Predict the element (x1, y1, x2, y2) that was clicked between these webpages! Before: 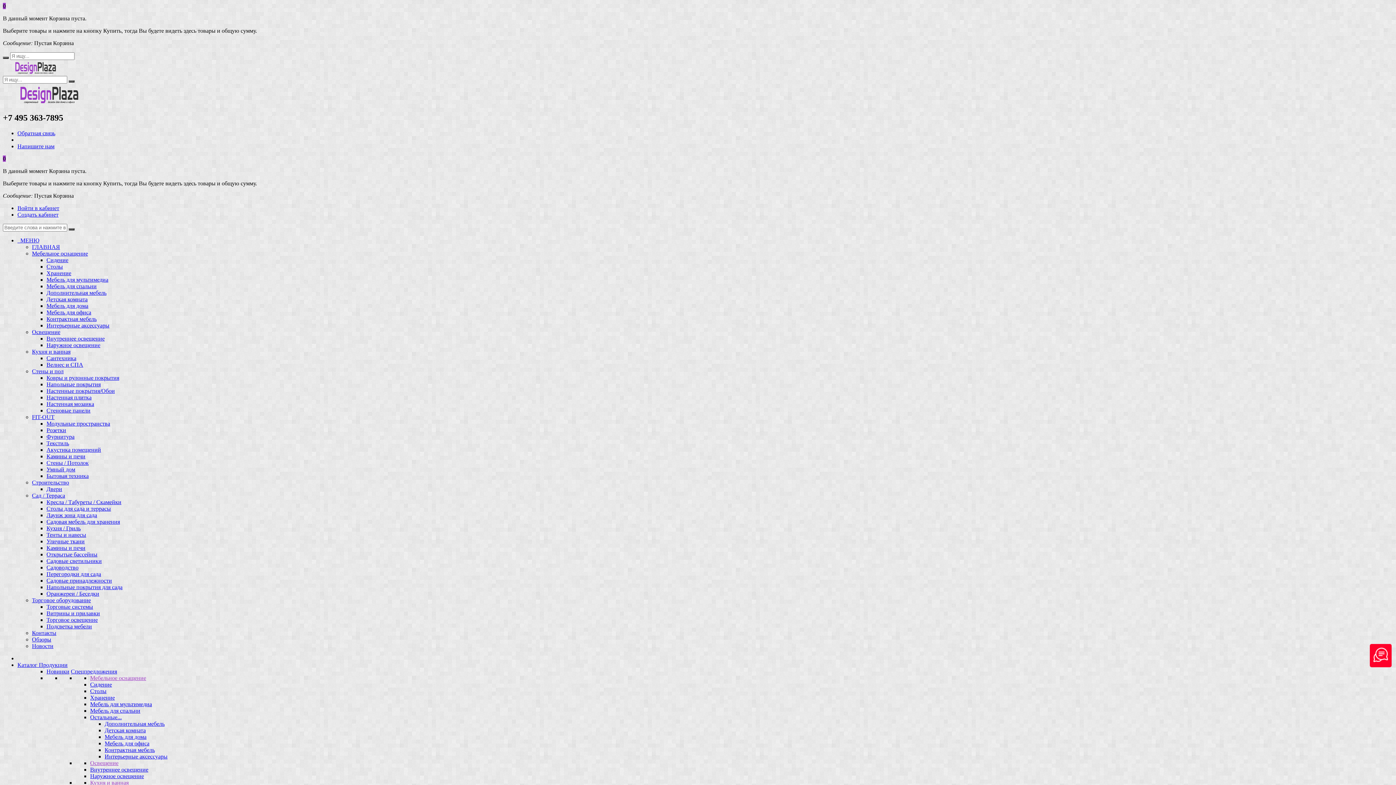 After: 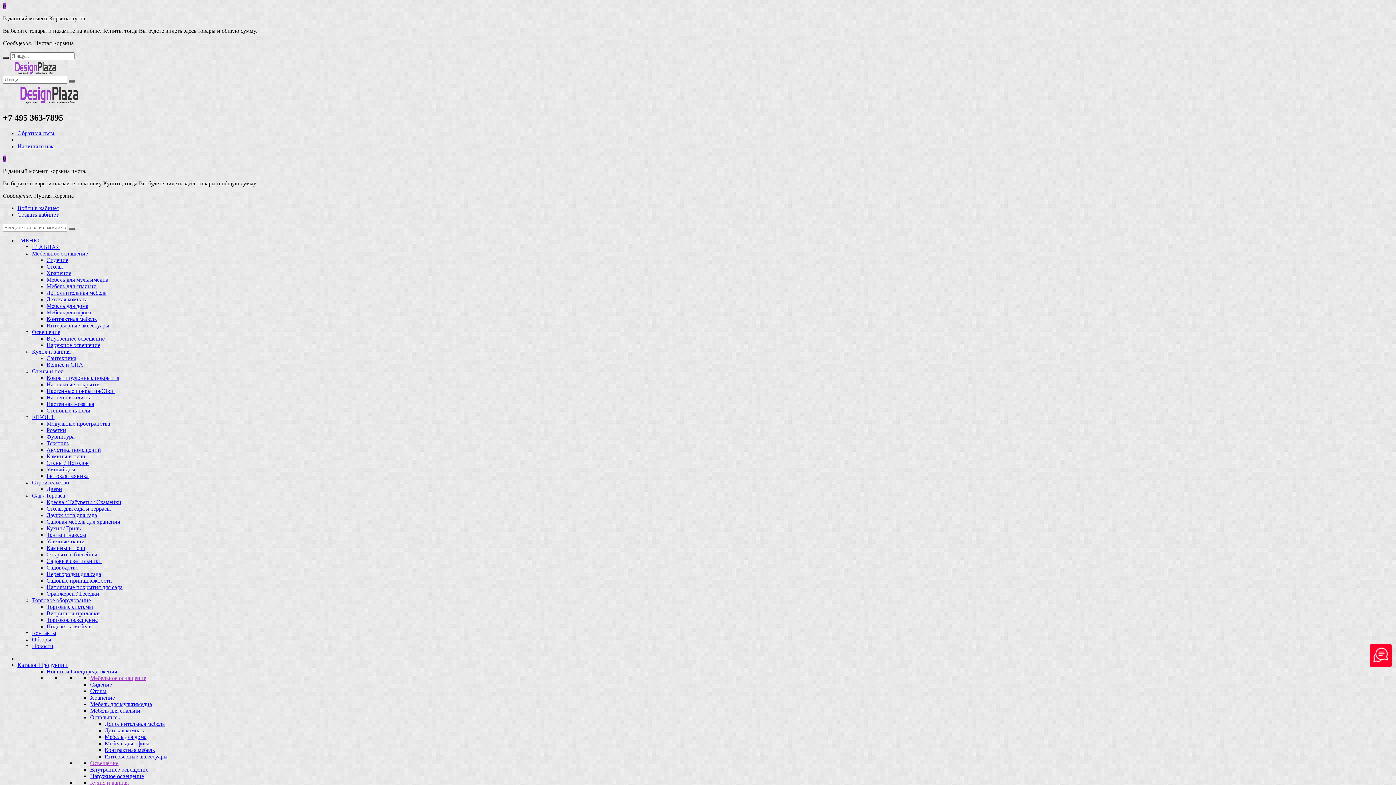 Action: bbox: (90, 688, 106, 694) label: Столы